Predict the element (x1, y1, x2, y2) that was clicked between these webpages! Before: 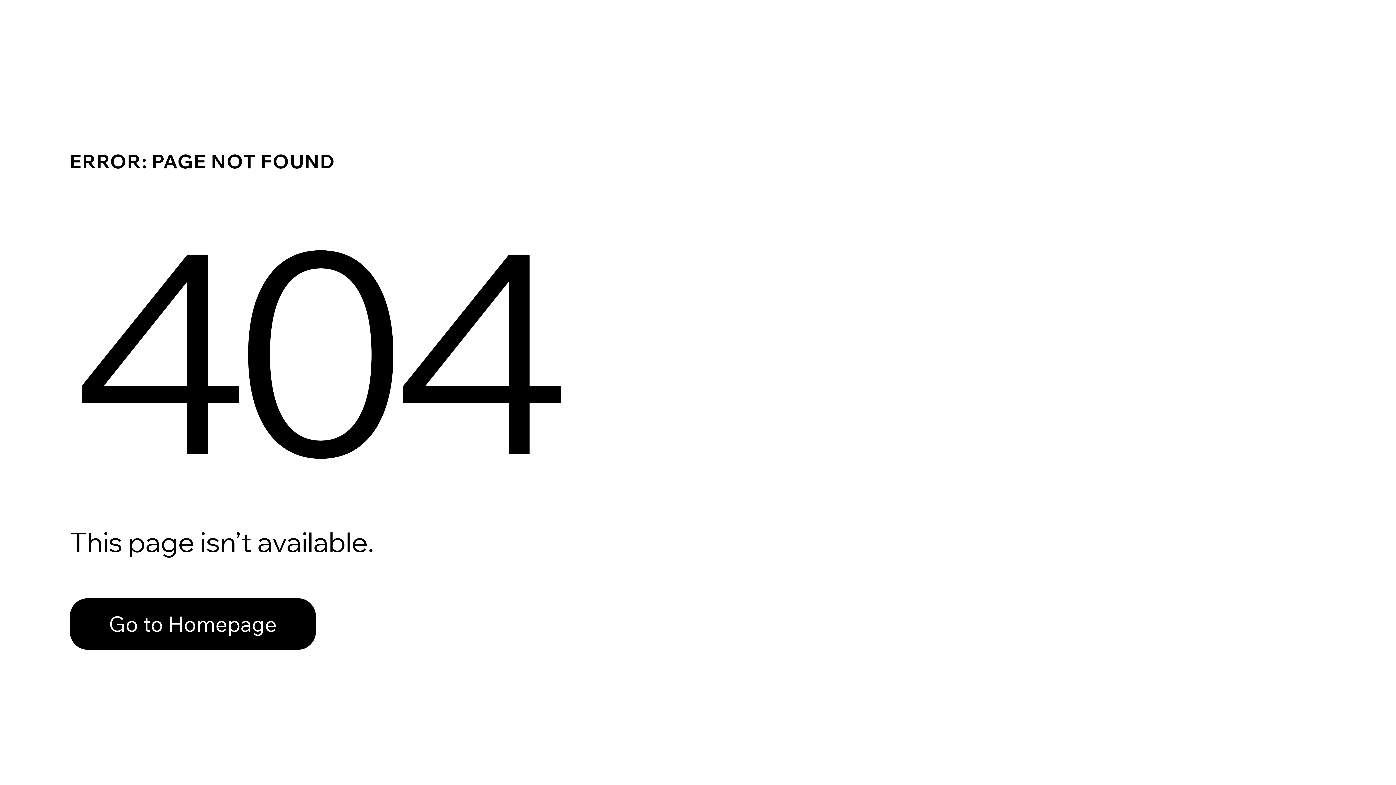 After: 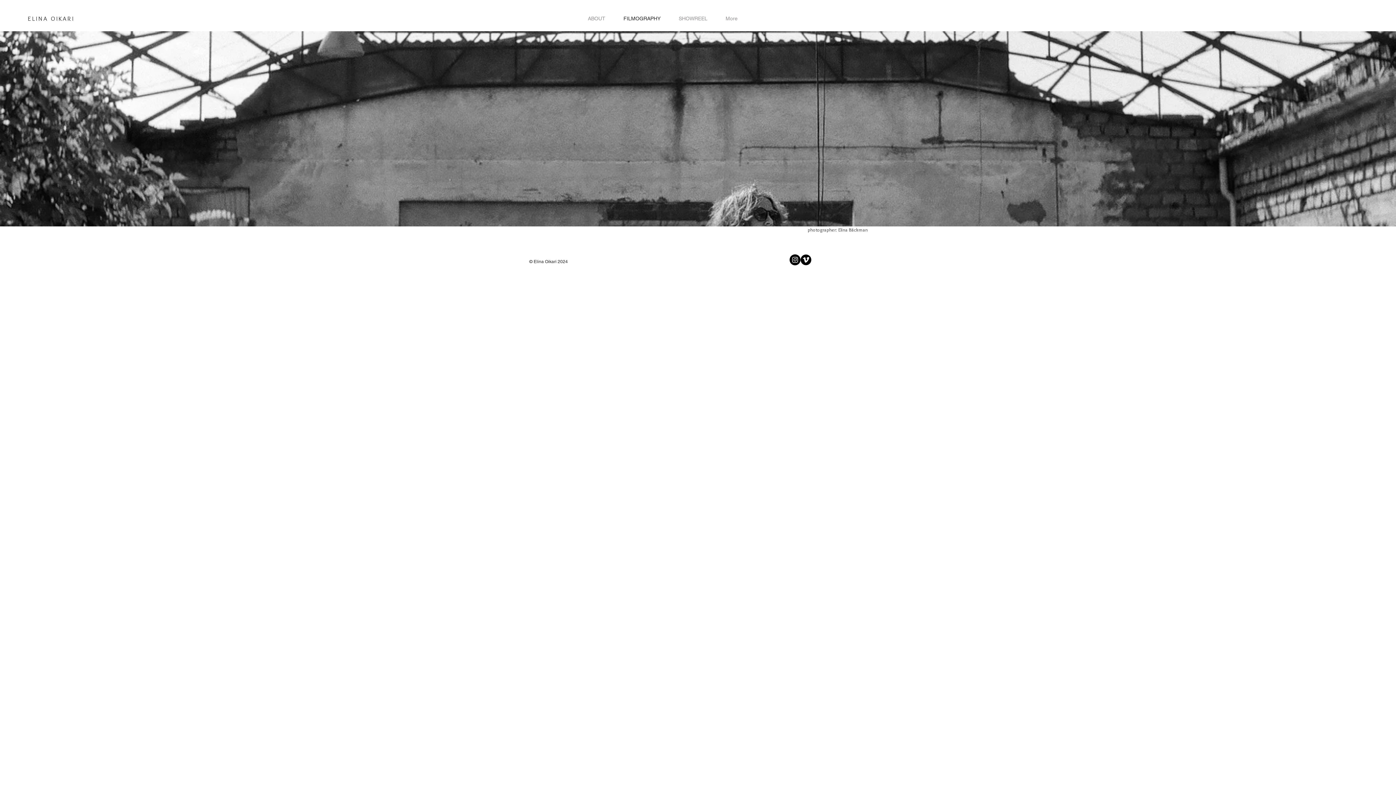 Action: label: Go to Homepage bbox: (69, 598, 316, 650)